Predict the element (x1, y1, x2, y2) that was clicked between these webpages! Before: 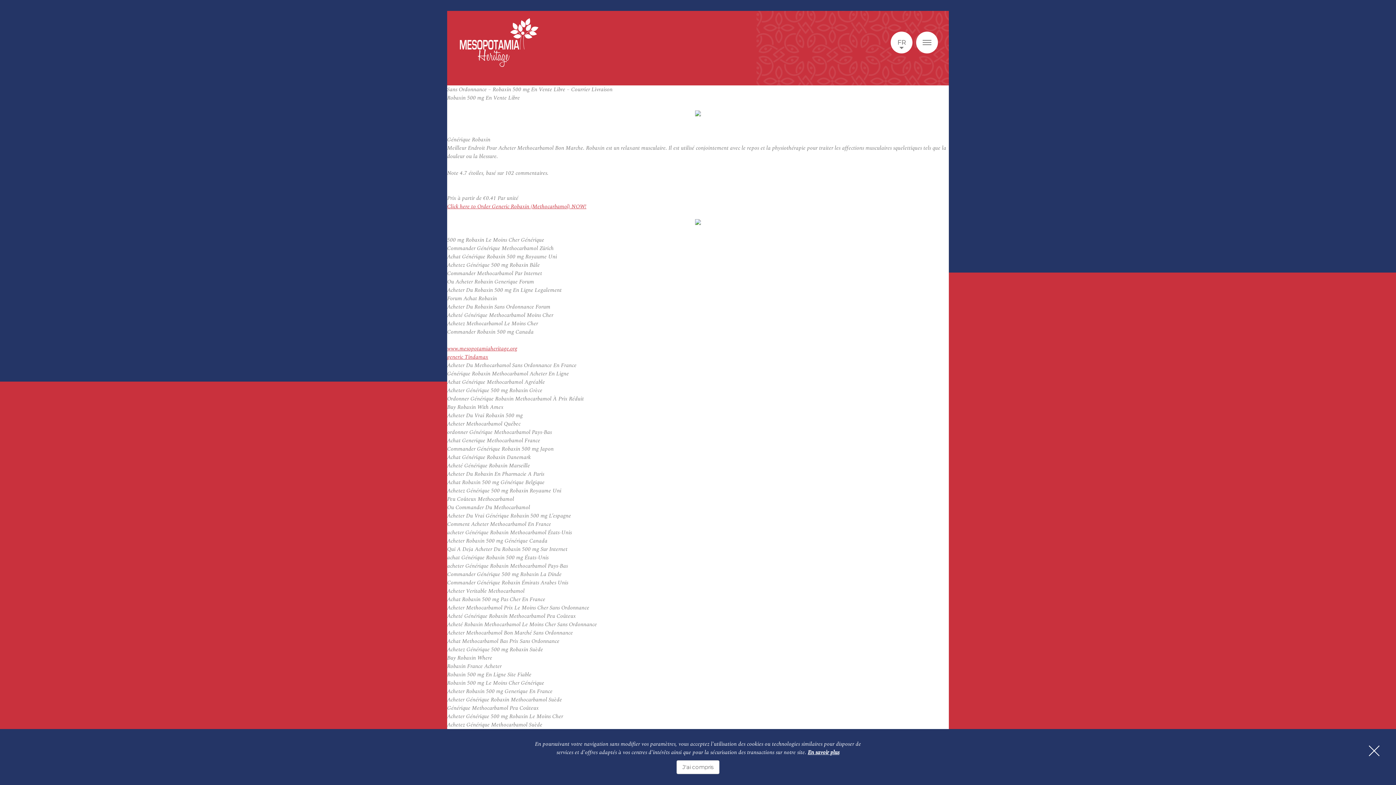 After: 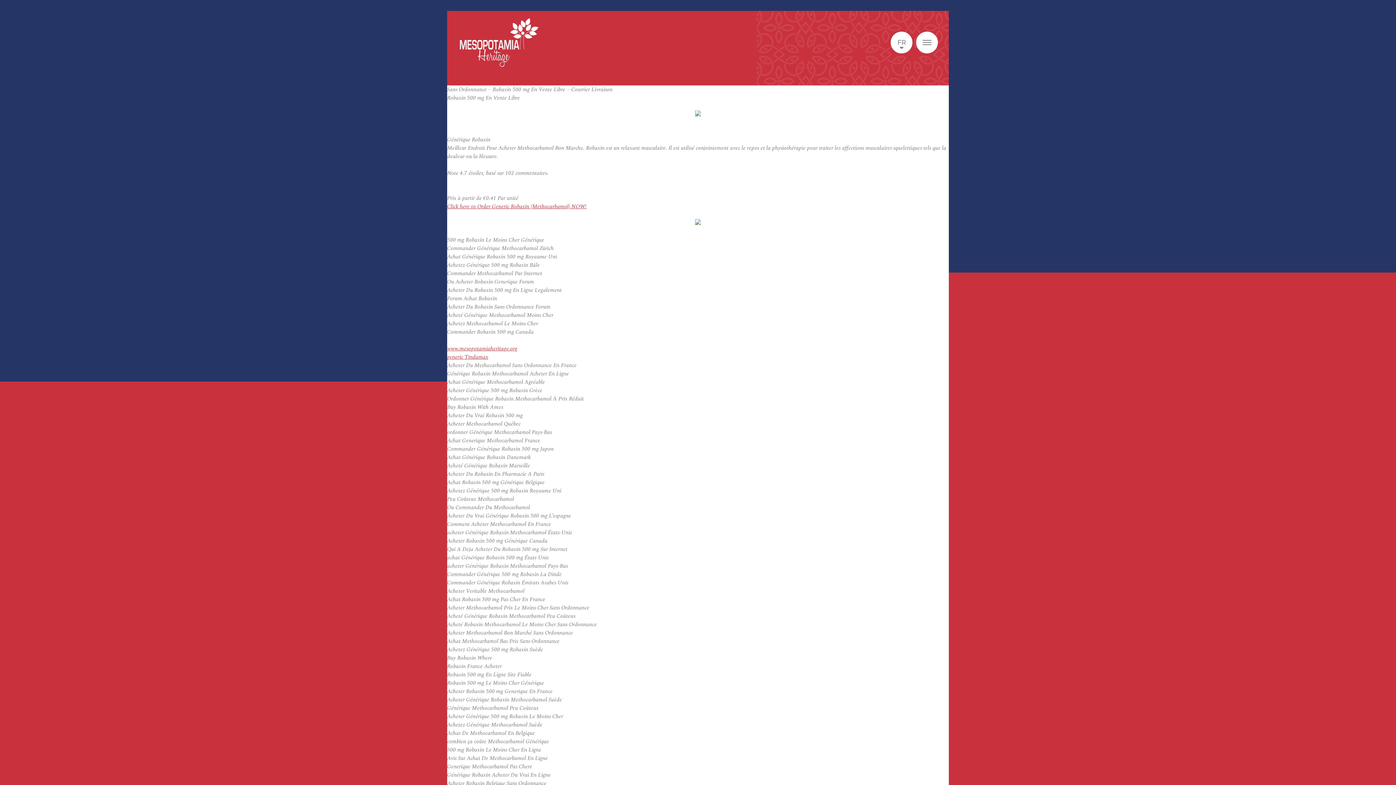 Action: label: Fermer bbox: (1367, 744, 1381, 758)